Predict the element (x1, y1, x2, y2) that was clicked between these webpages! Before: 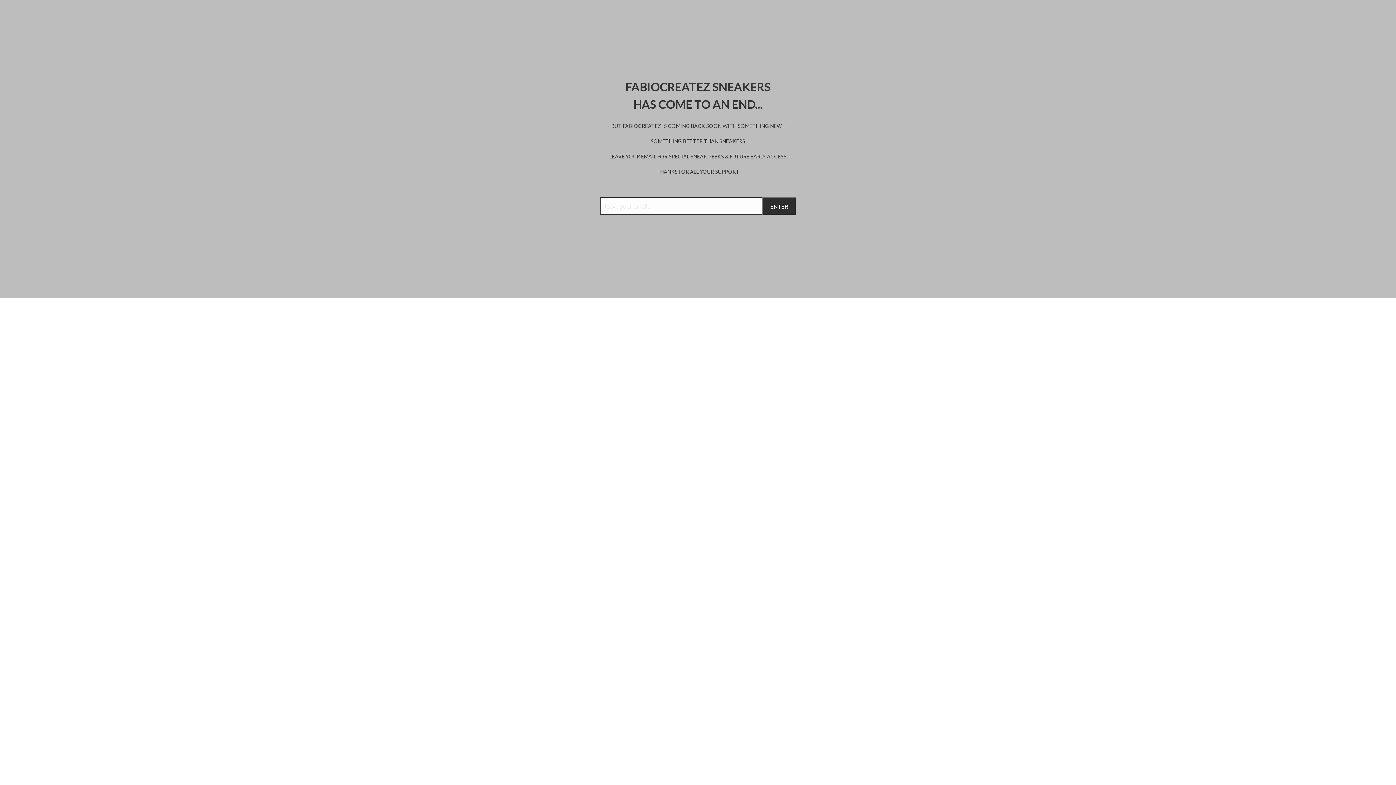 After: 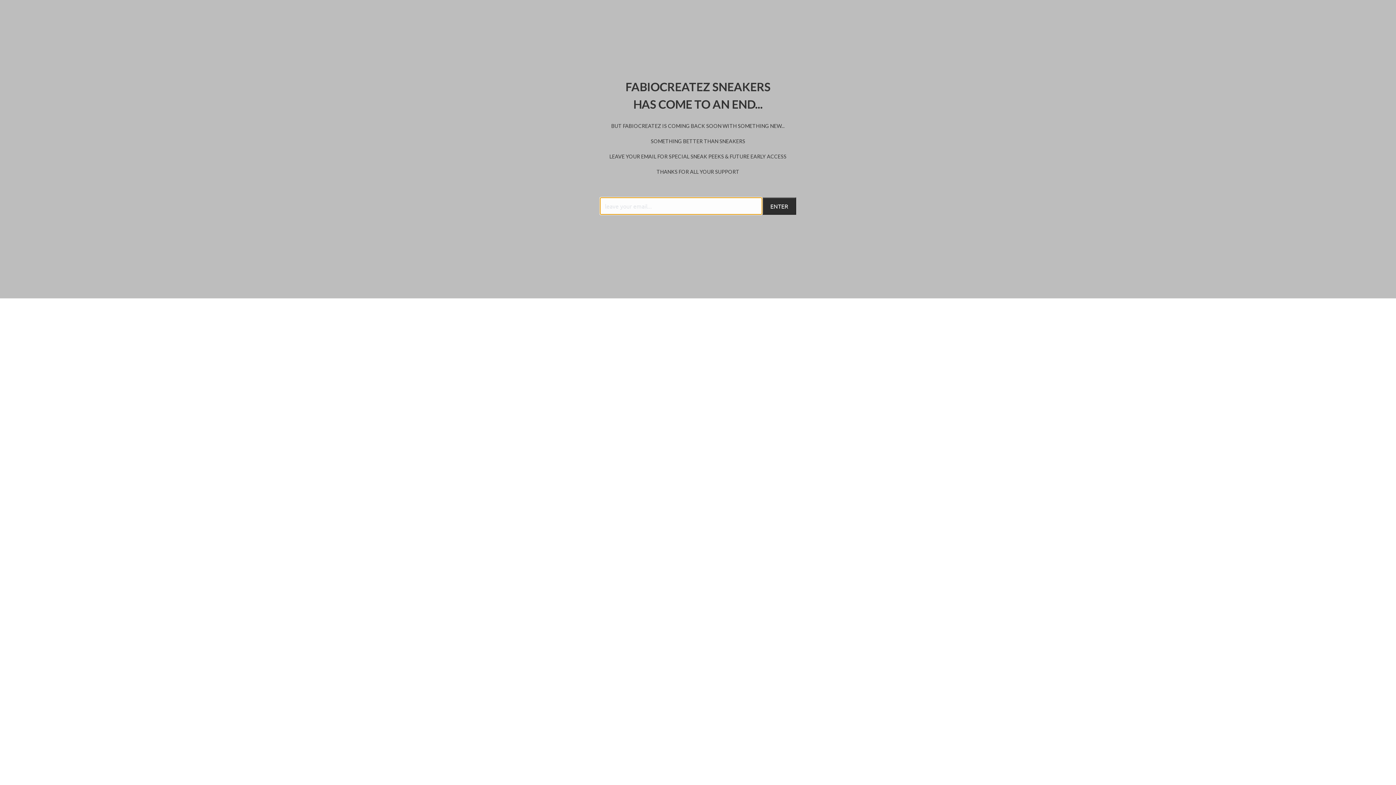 Action: label: ENTER bbox: (762, 197, 796, 214)